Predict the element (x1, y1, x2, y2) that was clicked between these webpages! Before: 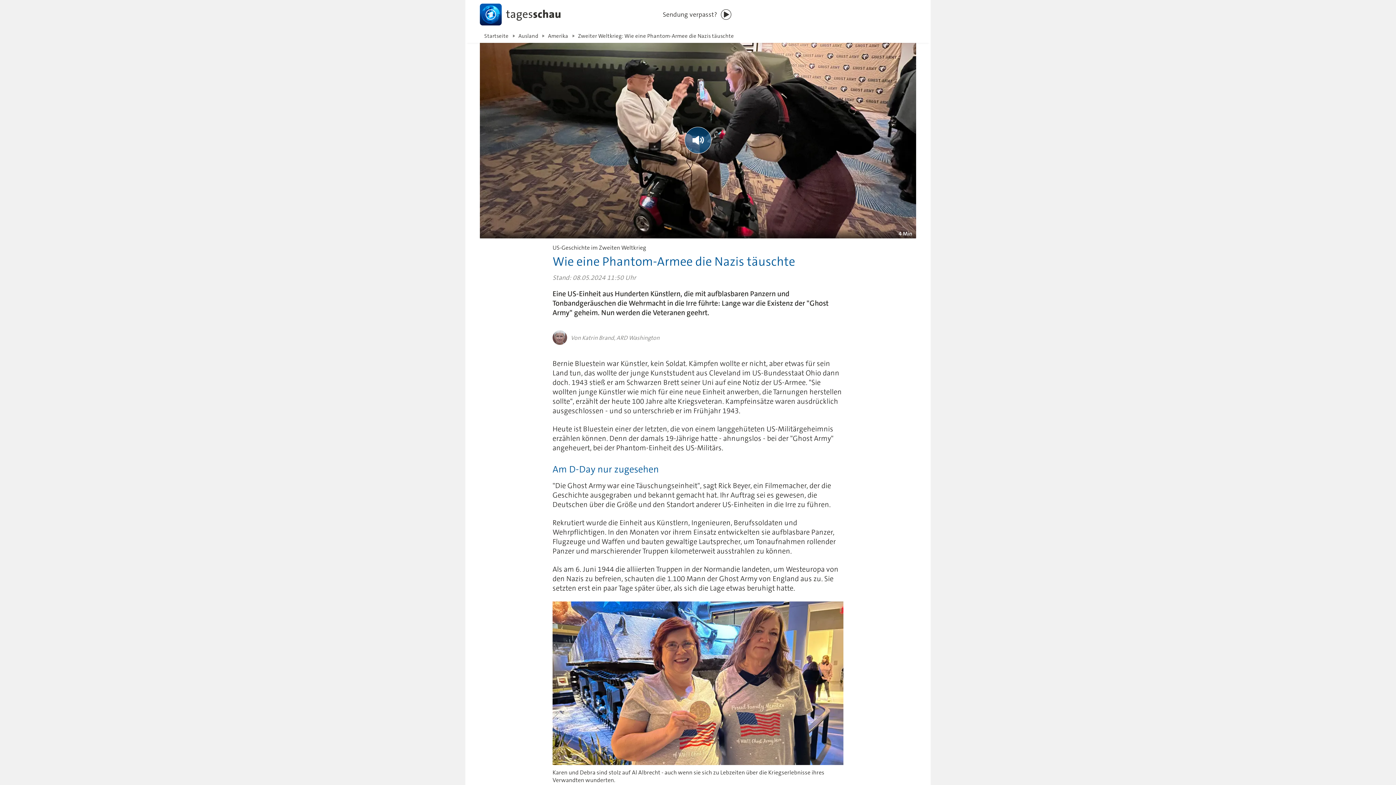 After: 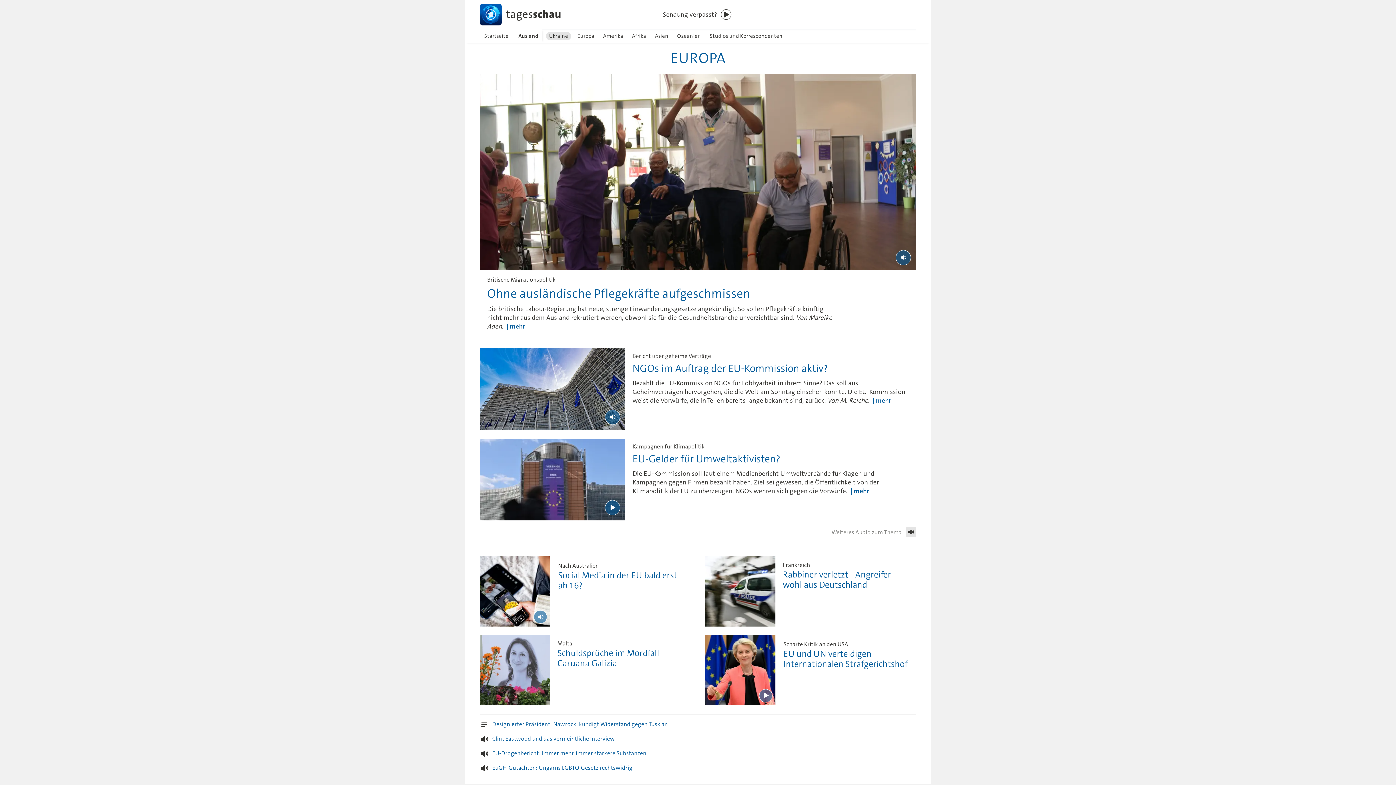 Action: label: Ausland bbox: (513, 29, 542, 42)